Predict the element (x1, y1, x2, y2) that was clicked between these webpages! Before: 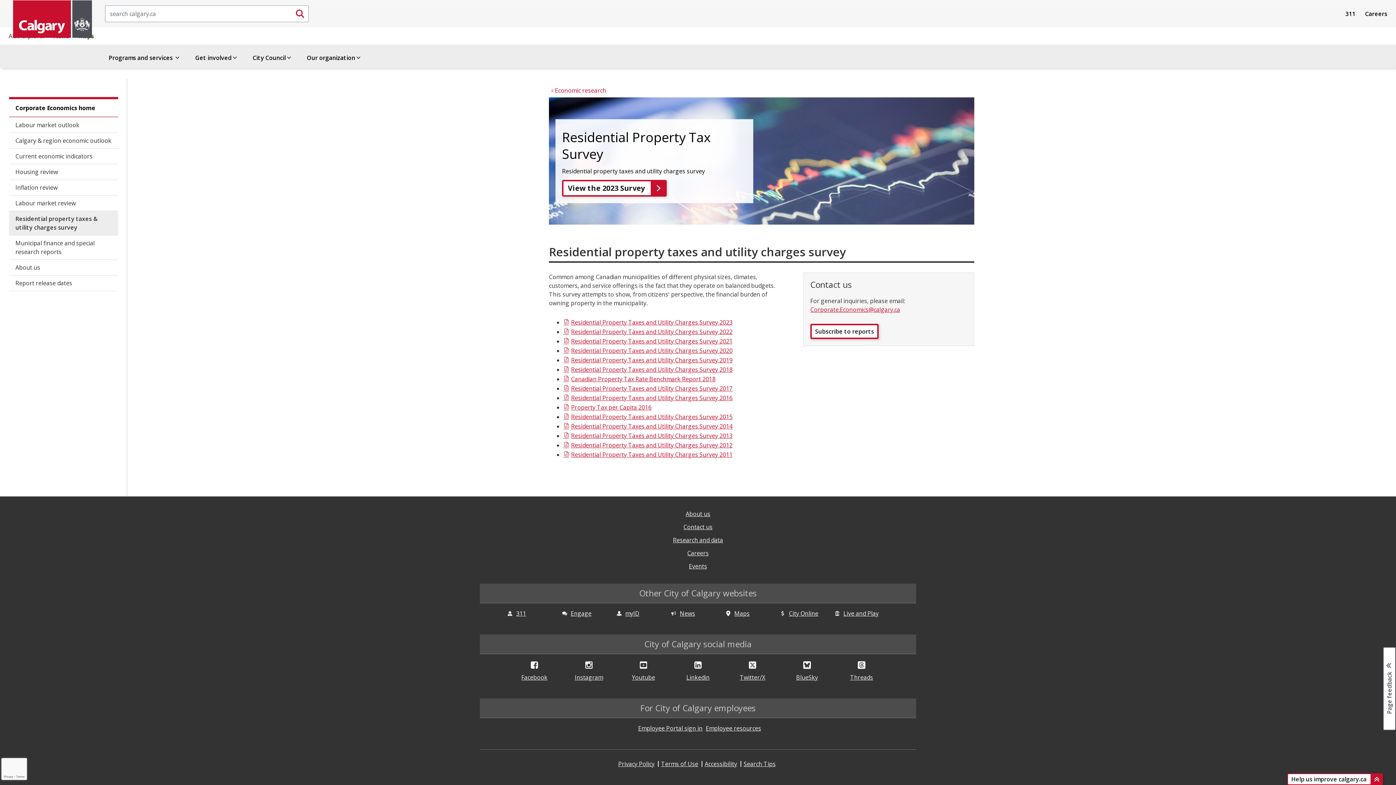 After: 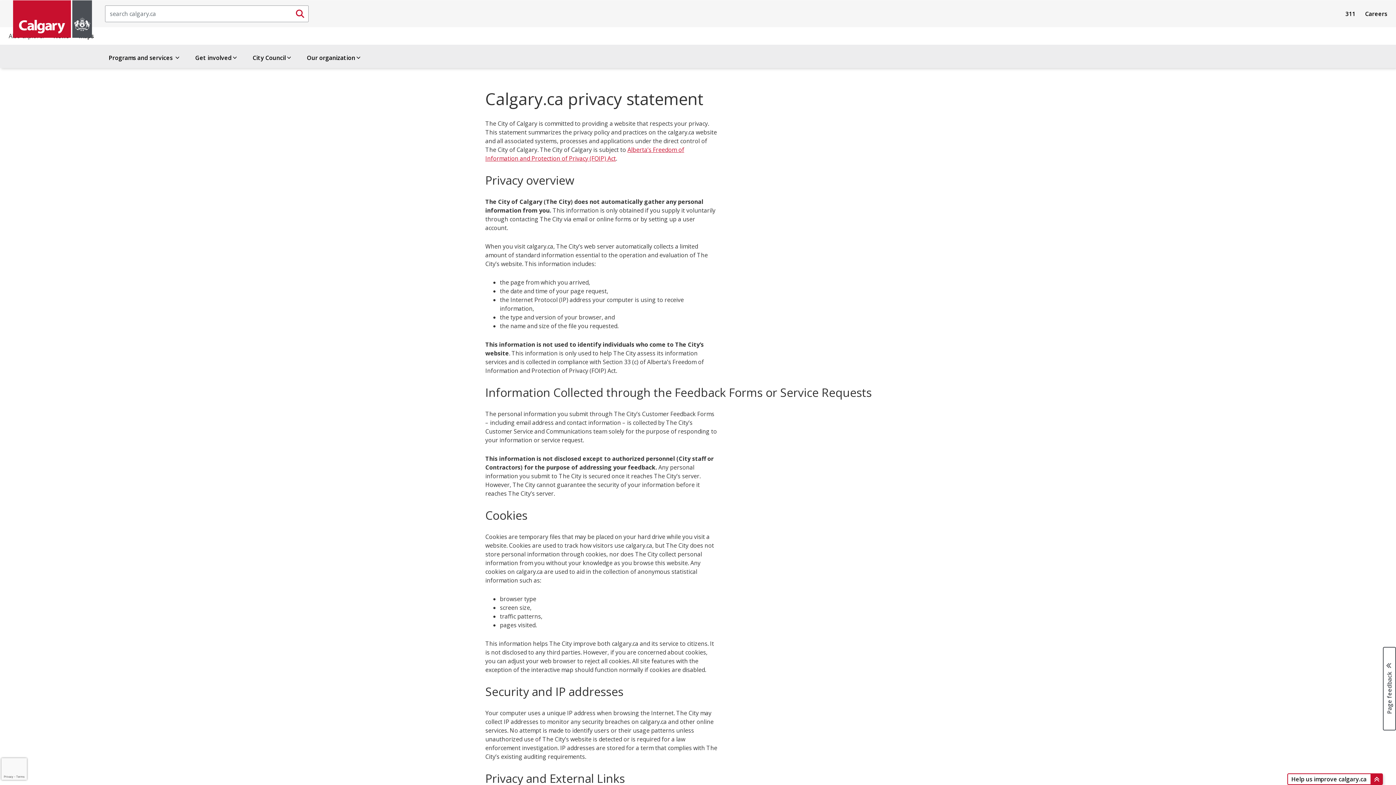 Action: label: Privacy Policy bbox: (618, 760, 654, 768)